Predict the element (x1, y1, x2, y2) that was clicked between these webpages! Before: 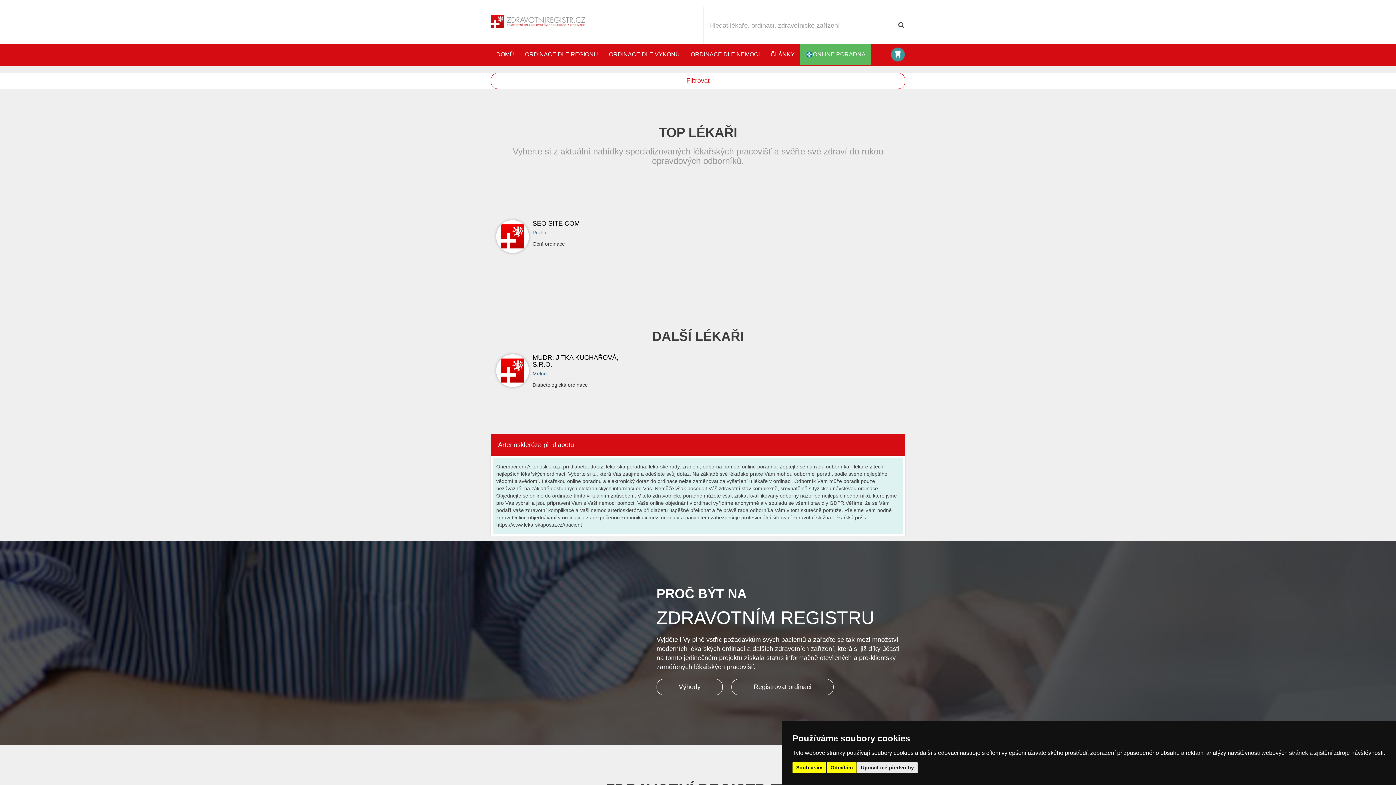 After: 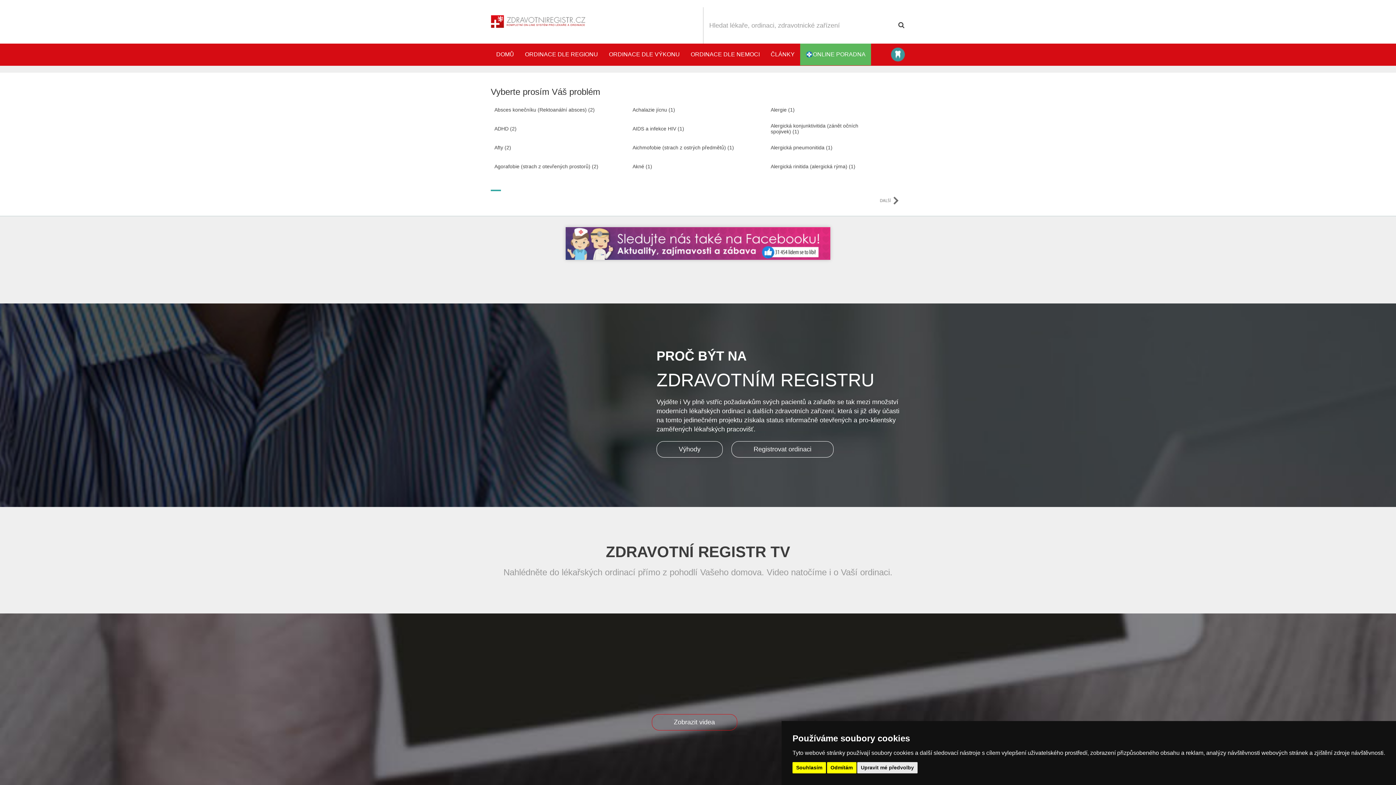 Action: label: ORDINACE DLE NEMOCI bbox: (685, 43, 765, 65)